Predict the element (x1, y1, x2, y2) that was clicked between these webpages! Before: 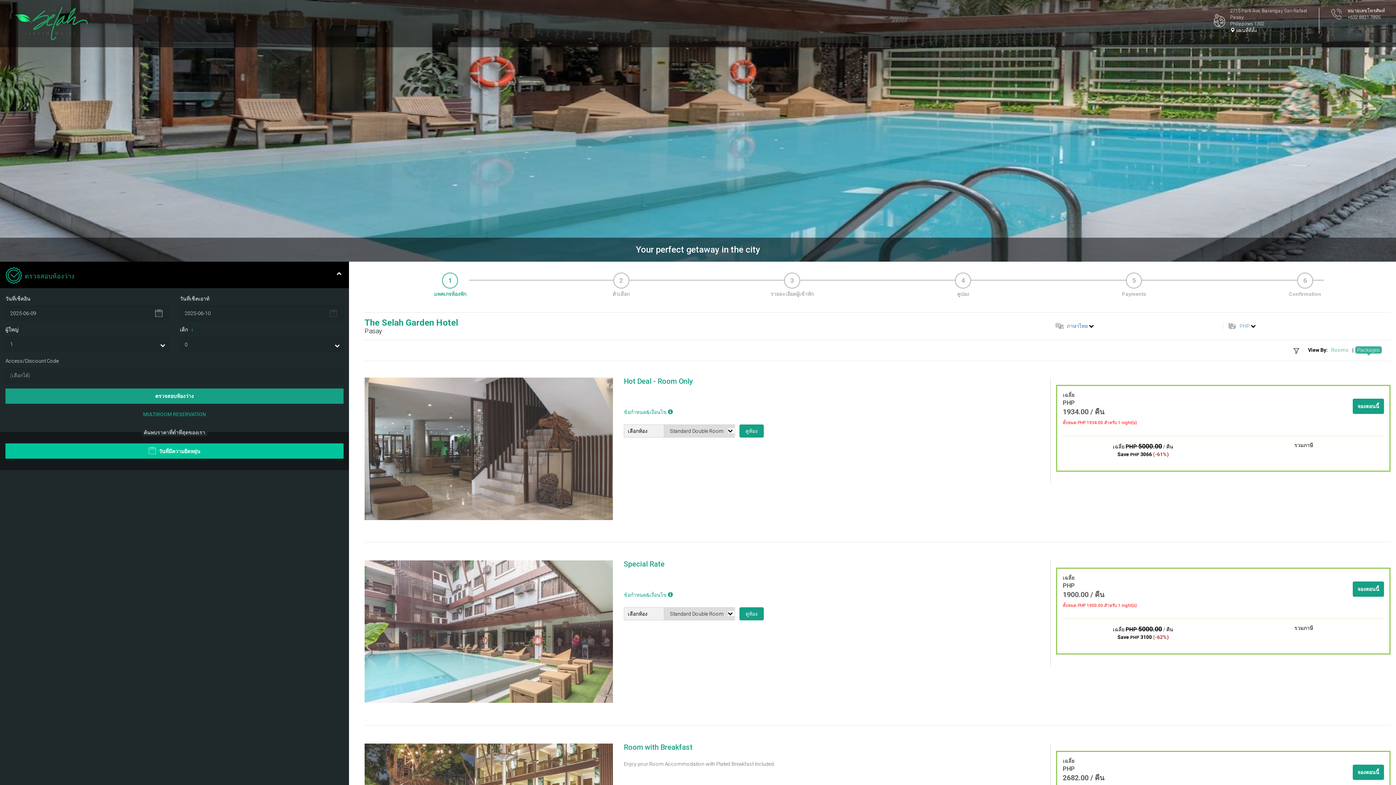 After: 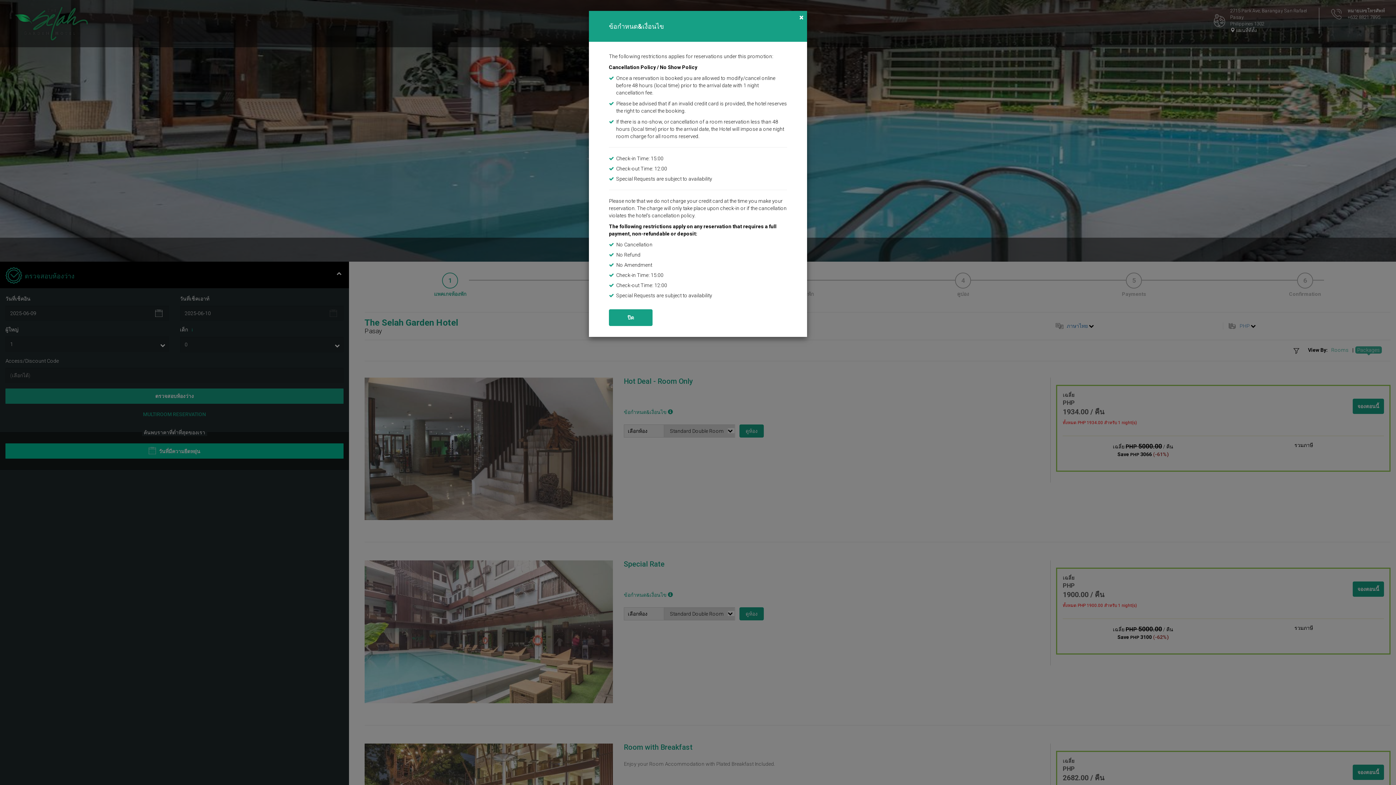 Action: bbox: (624, 409, 673, 415) label: ข้อกำหนด&เงื่อนไข 